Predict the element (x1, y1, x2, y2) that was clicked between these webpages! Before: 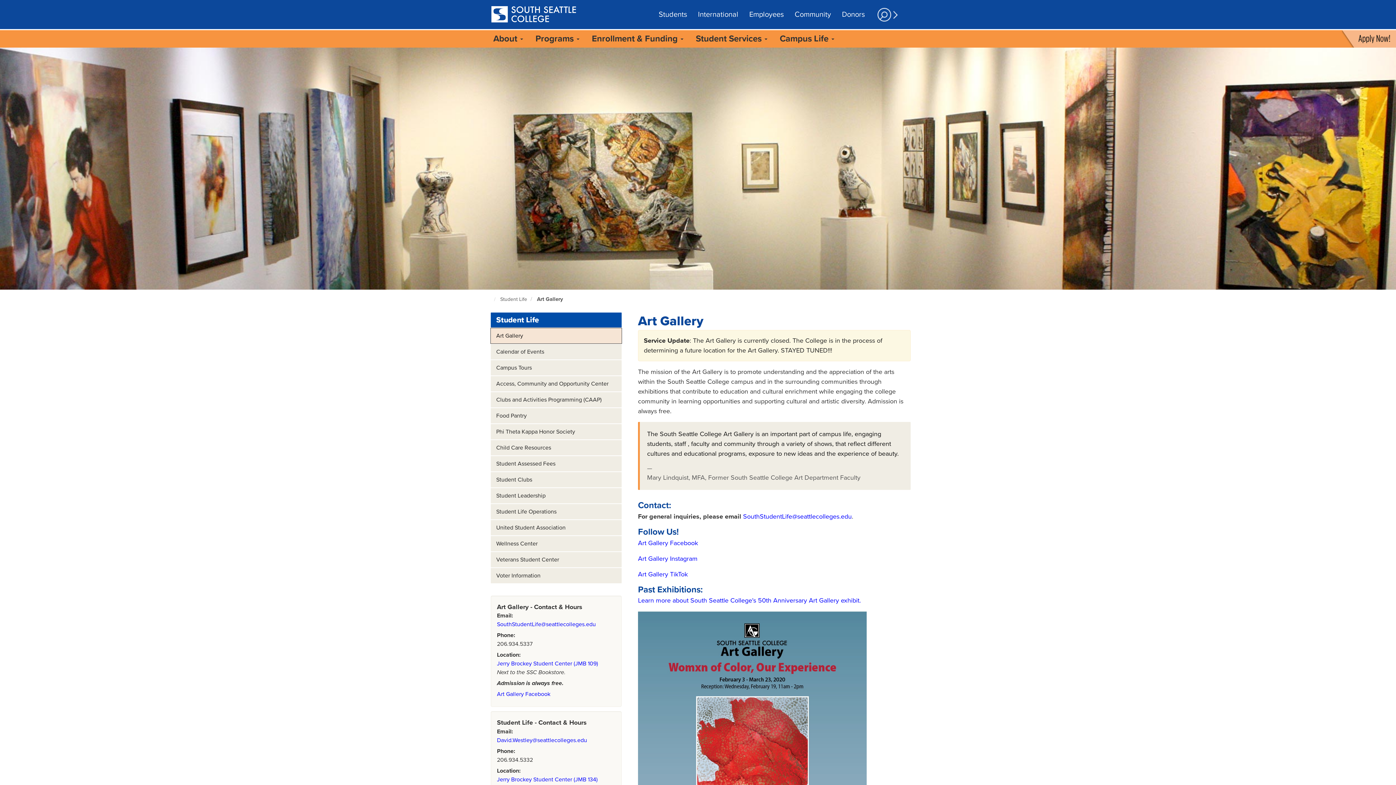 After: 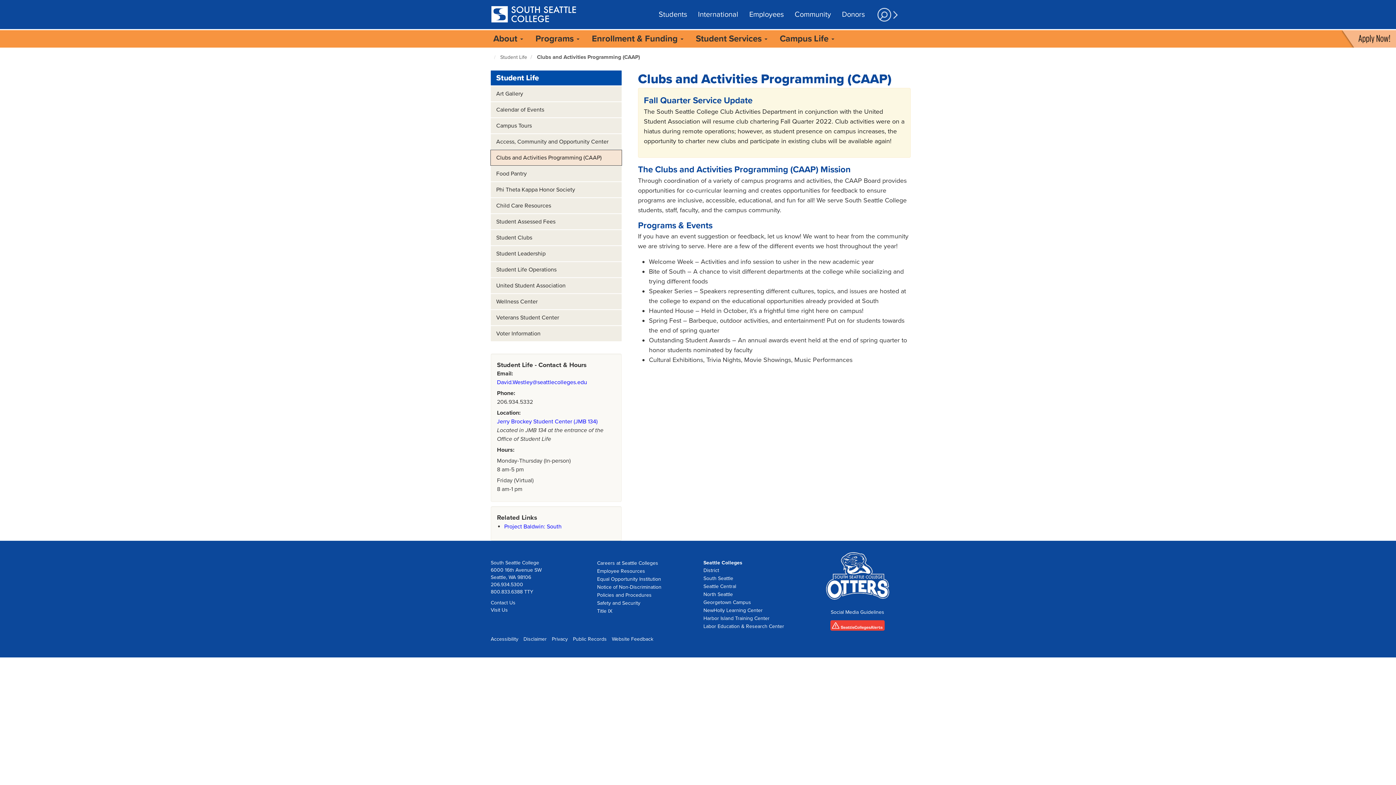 Action: bbox: (490, 392, 621, 407) label: Clubs and Activities Programming (CAAP)